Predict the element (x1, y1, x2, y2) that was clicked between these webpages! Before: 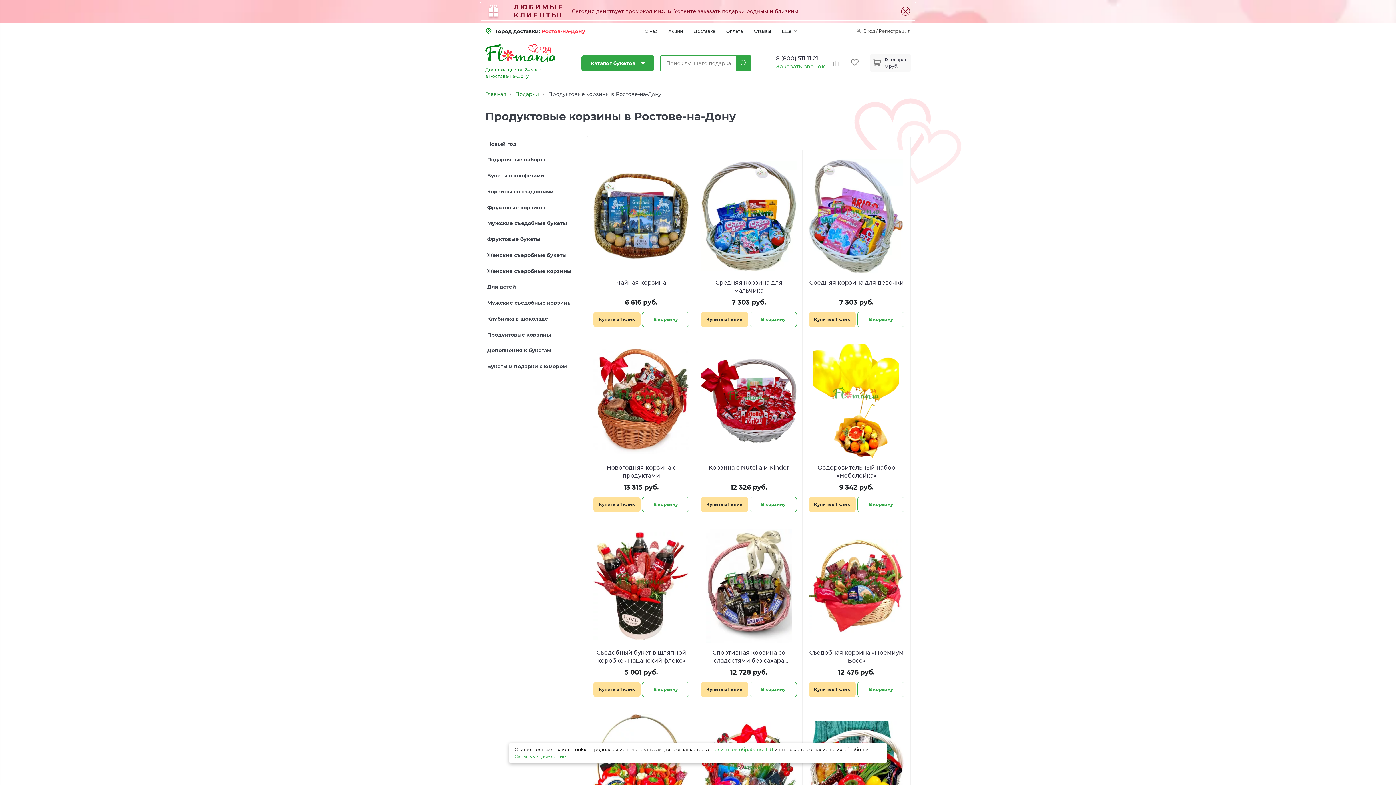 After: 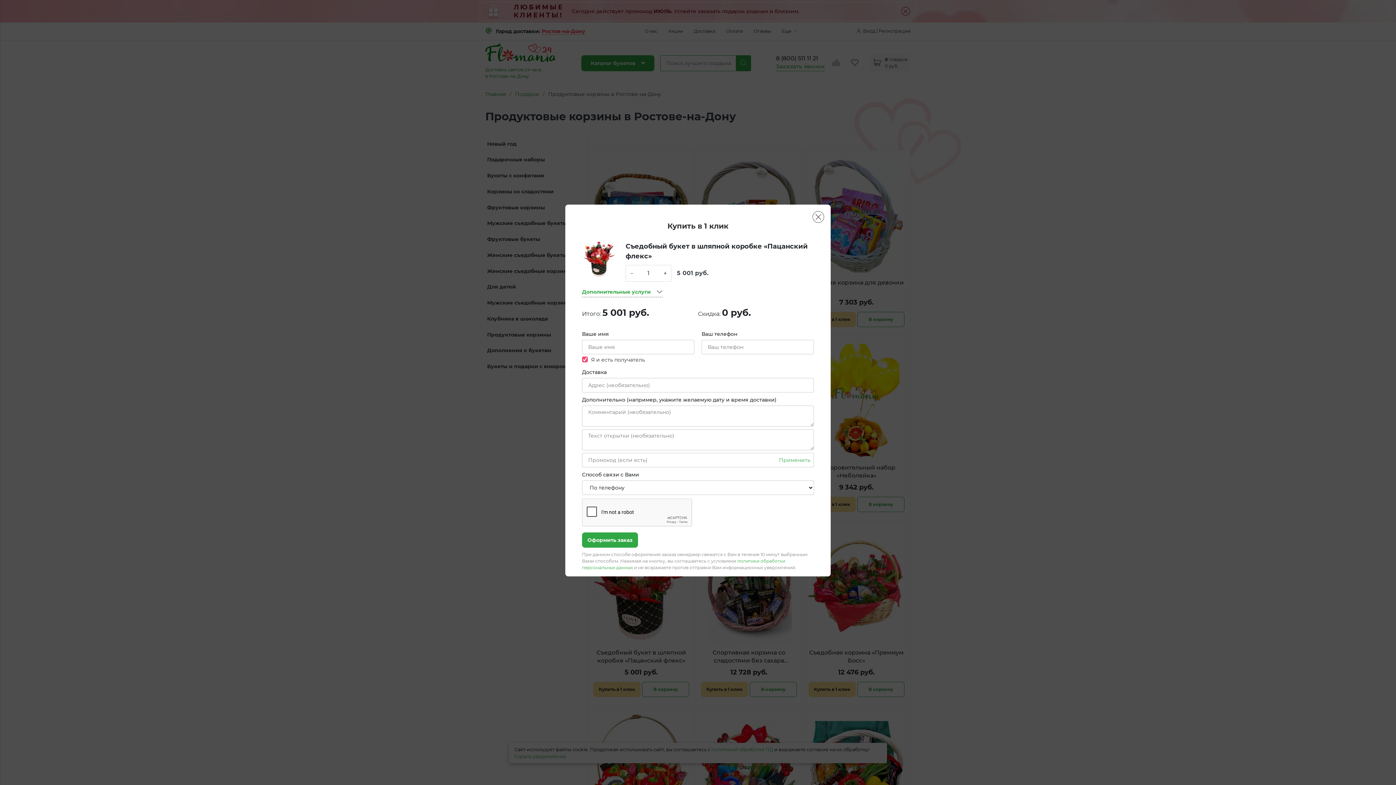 Action: bbox: (593, 682, 640, 697) label: Купить в 1 клик